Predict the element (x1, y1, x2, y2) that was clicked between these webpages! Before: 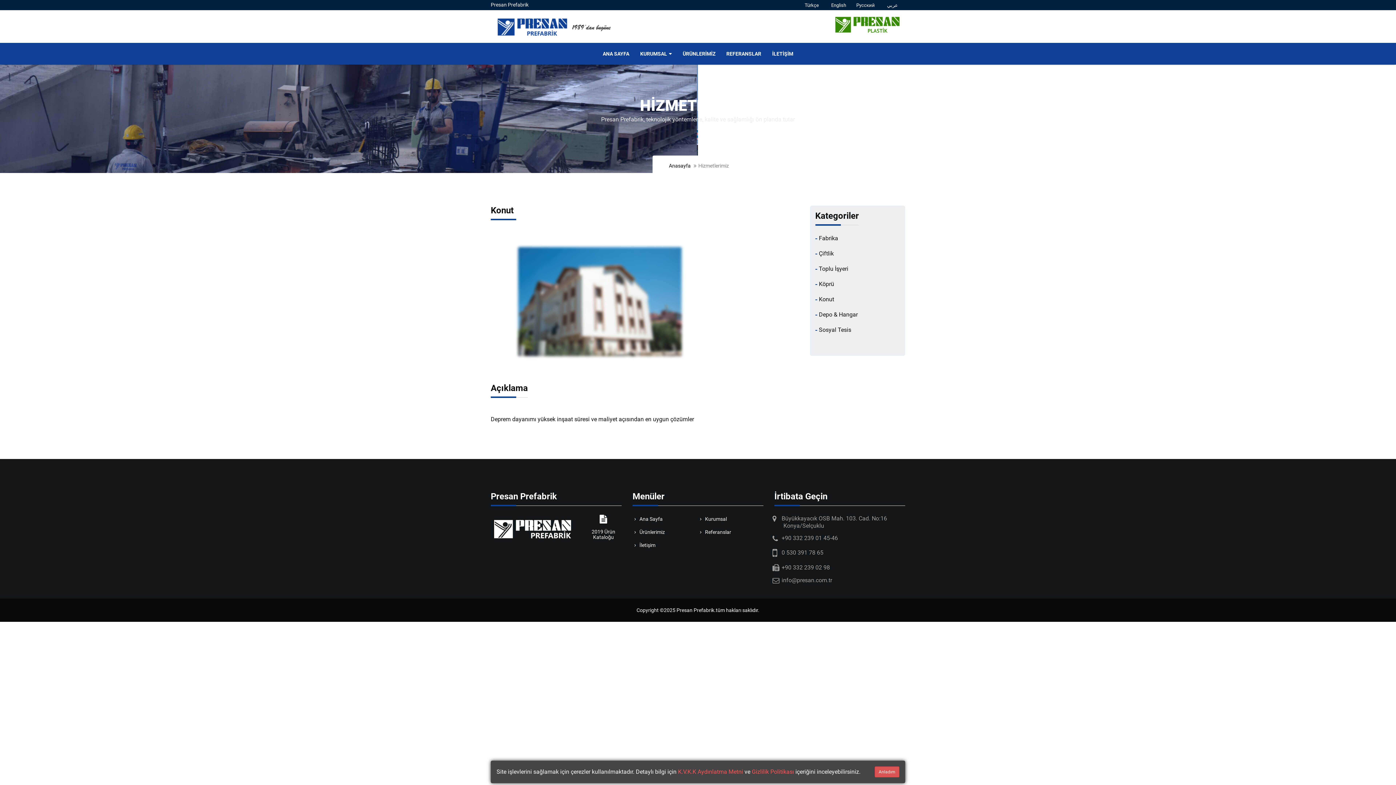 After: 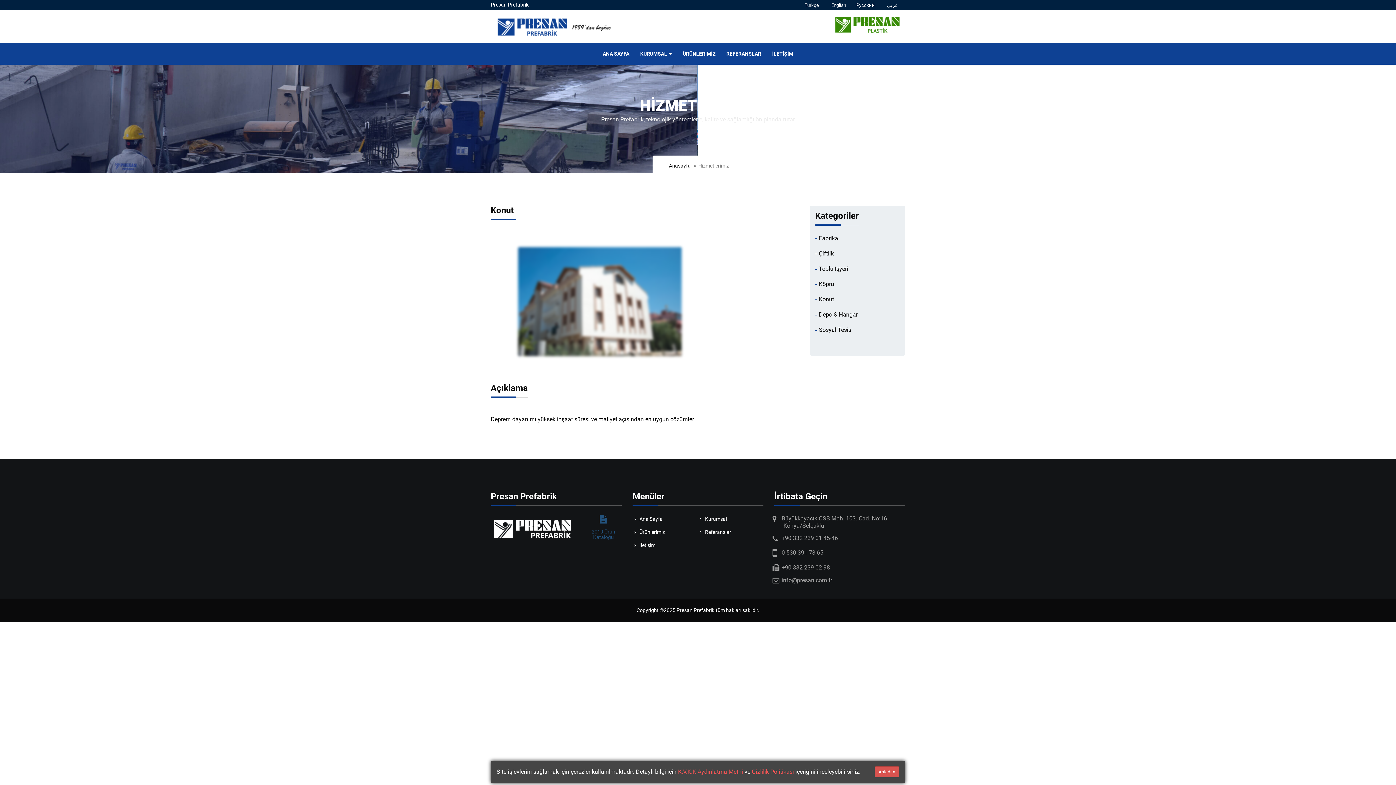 Action: bbox: (585, 515, 621, 540) label: 2019 Ürün Kataloğu